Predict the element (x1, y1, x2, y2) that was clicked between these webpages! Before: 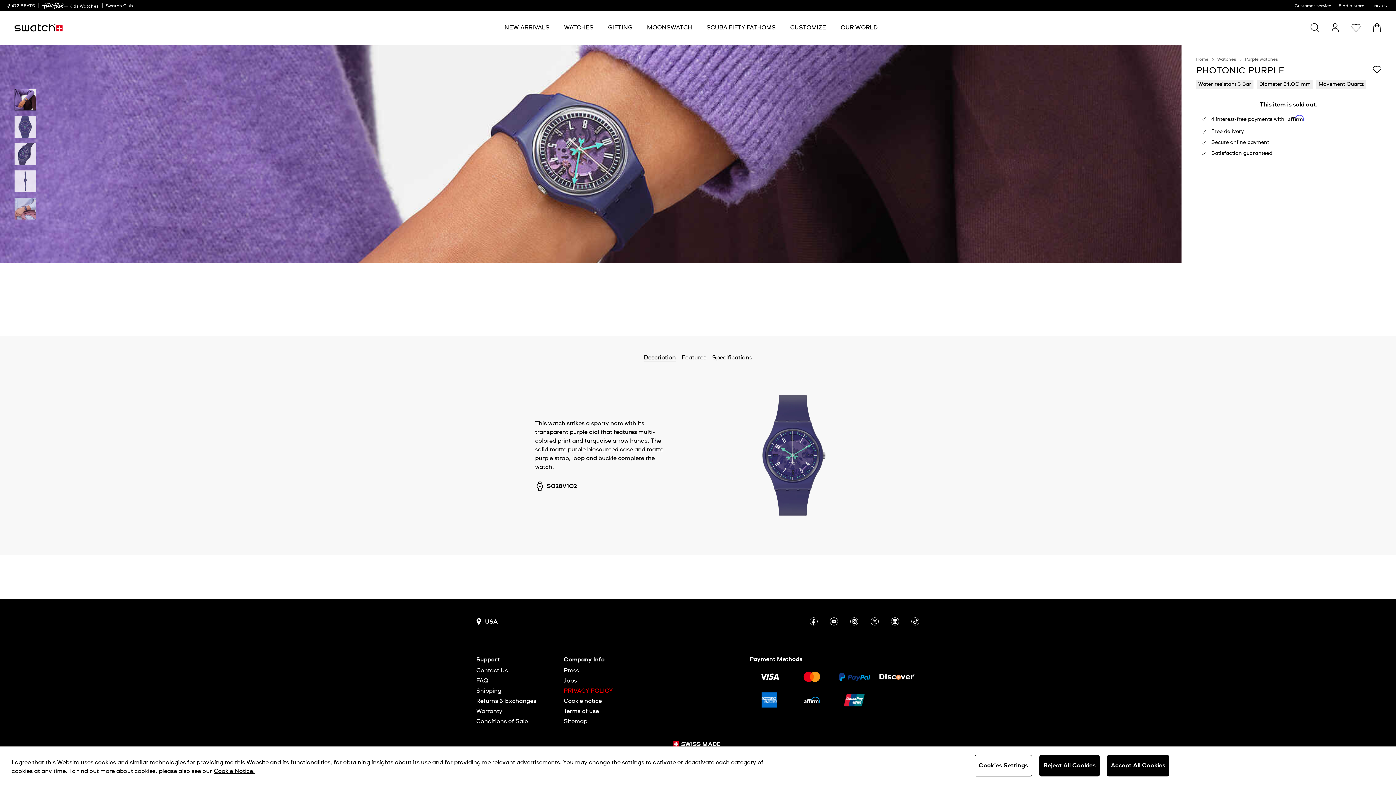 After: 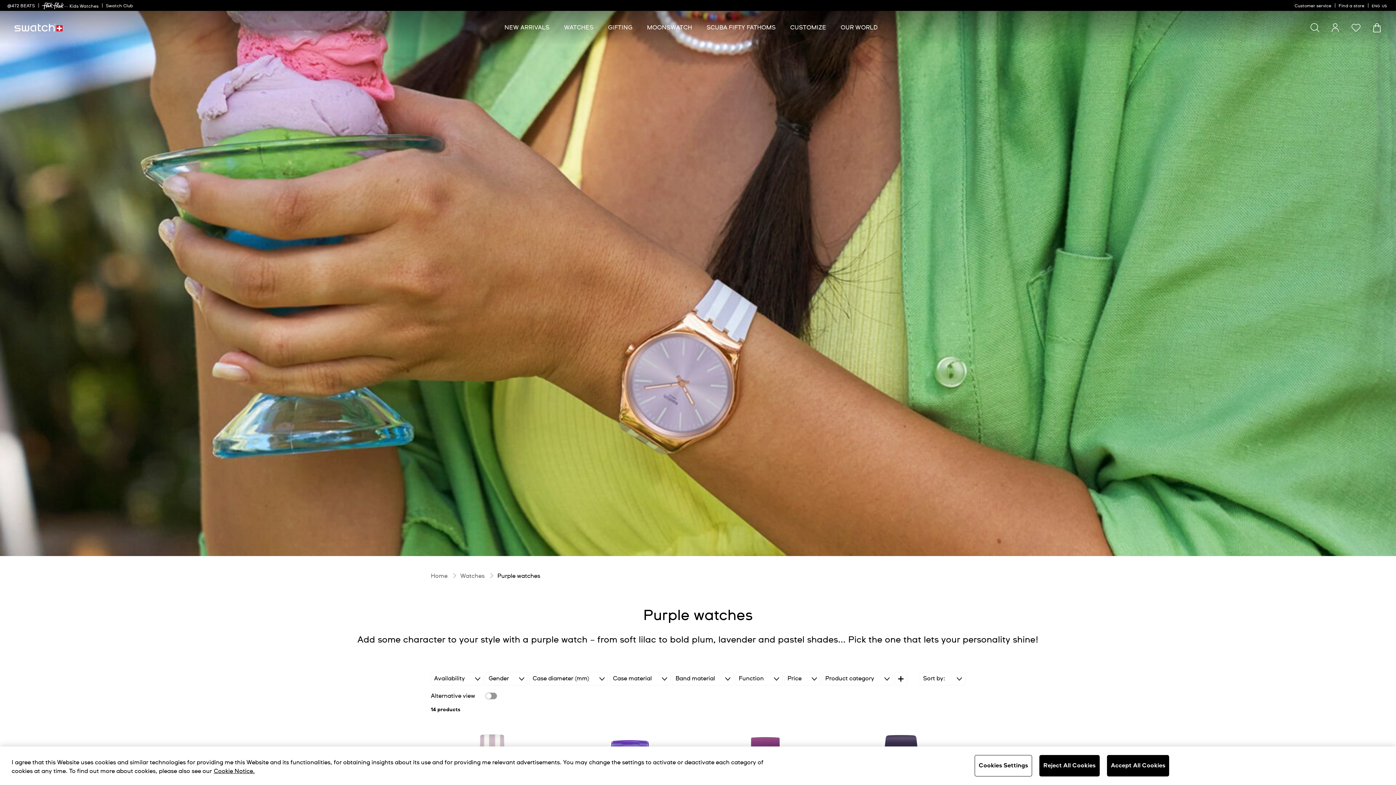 Action: bbox: (1245, 57, 1278, 61) label: Purple watches